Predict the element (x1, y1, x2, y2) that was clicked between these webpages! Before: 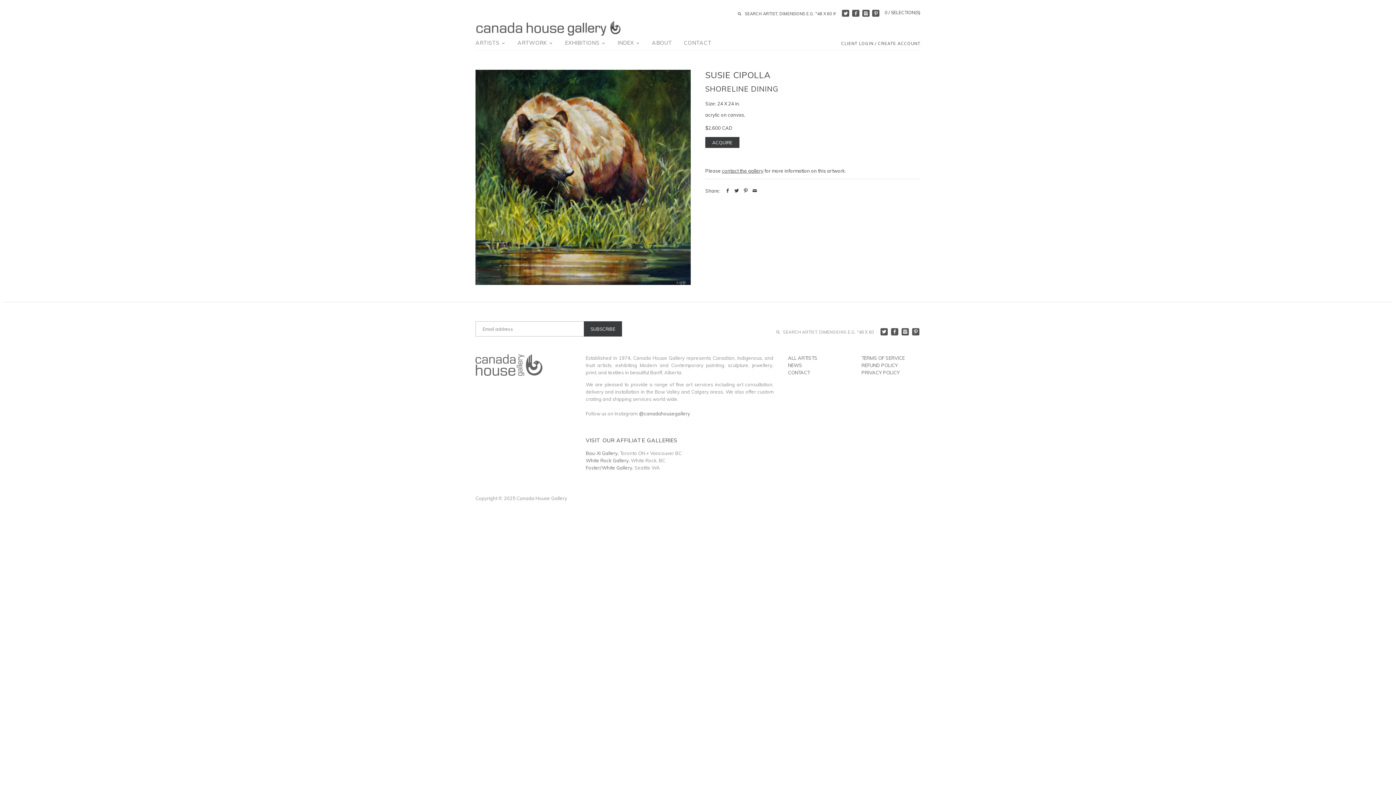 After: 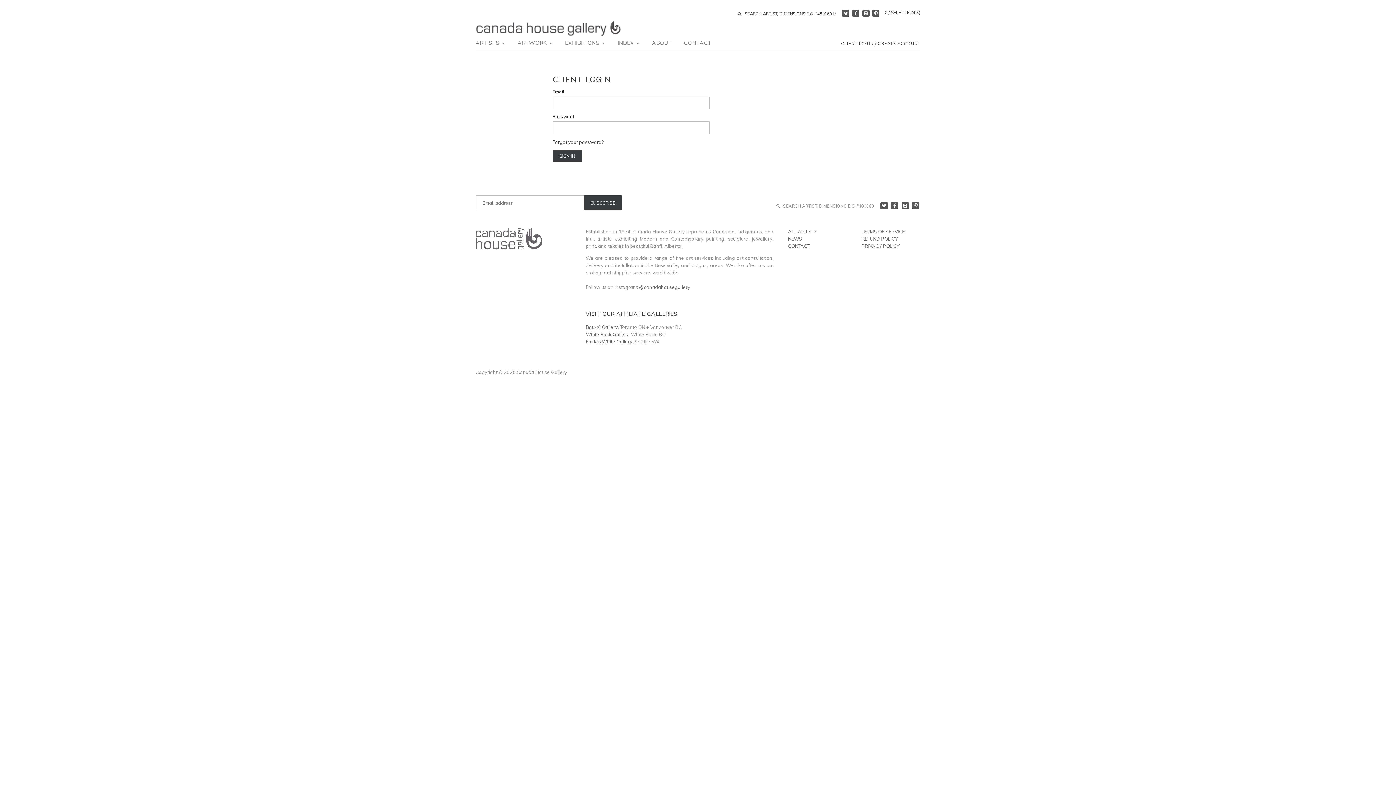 Action: label: CLIENT LOGIN bbox: (841, 41, 873, 46)